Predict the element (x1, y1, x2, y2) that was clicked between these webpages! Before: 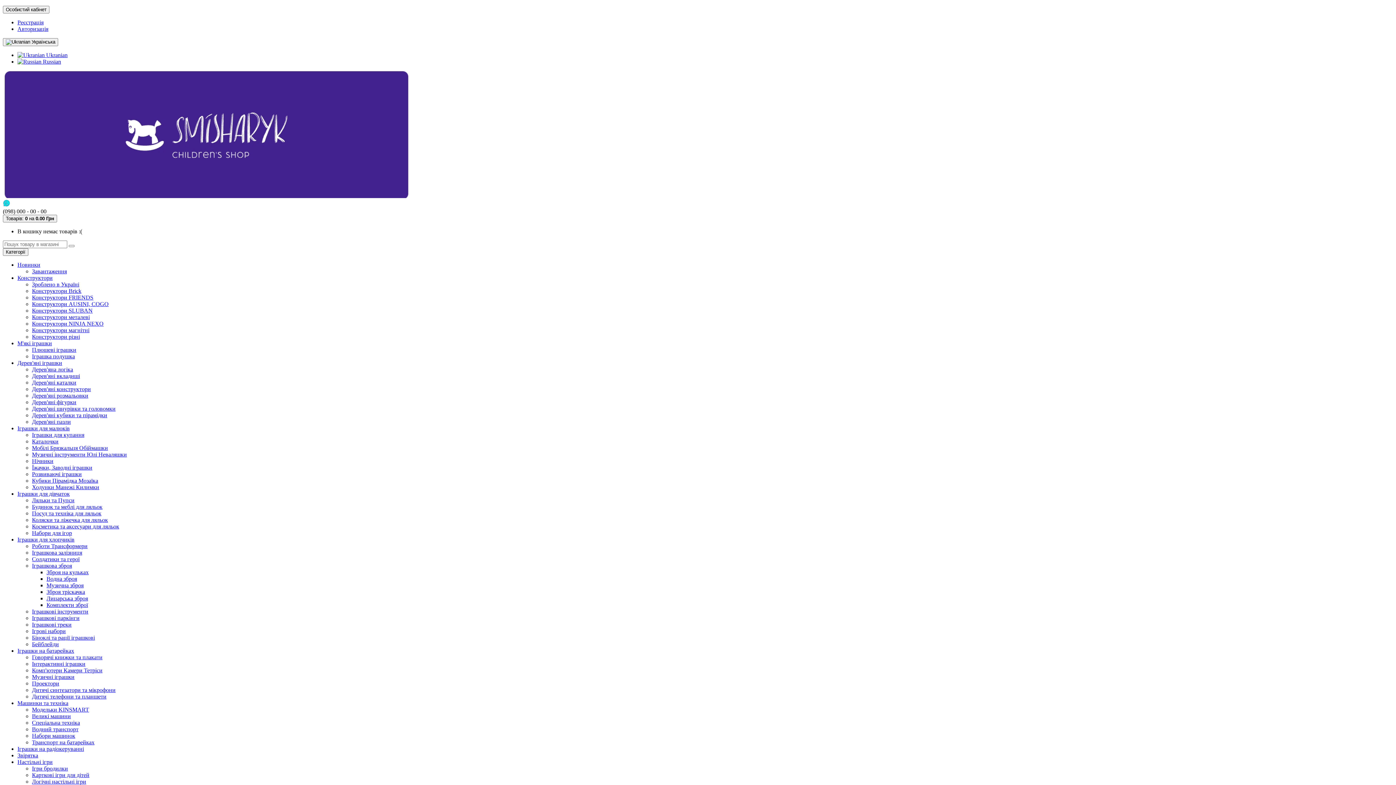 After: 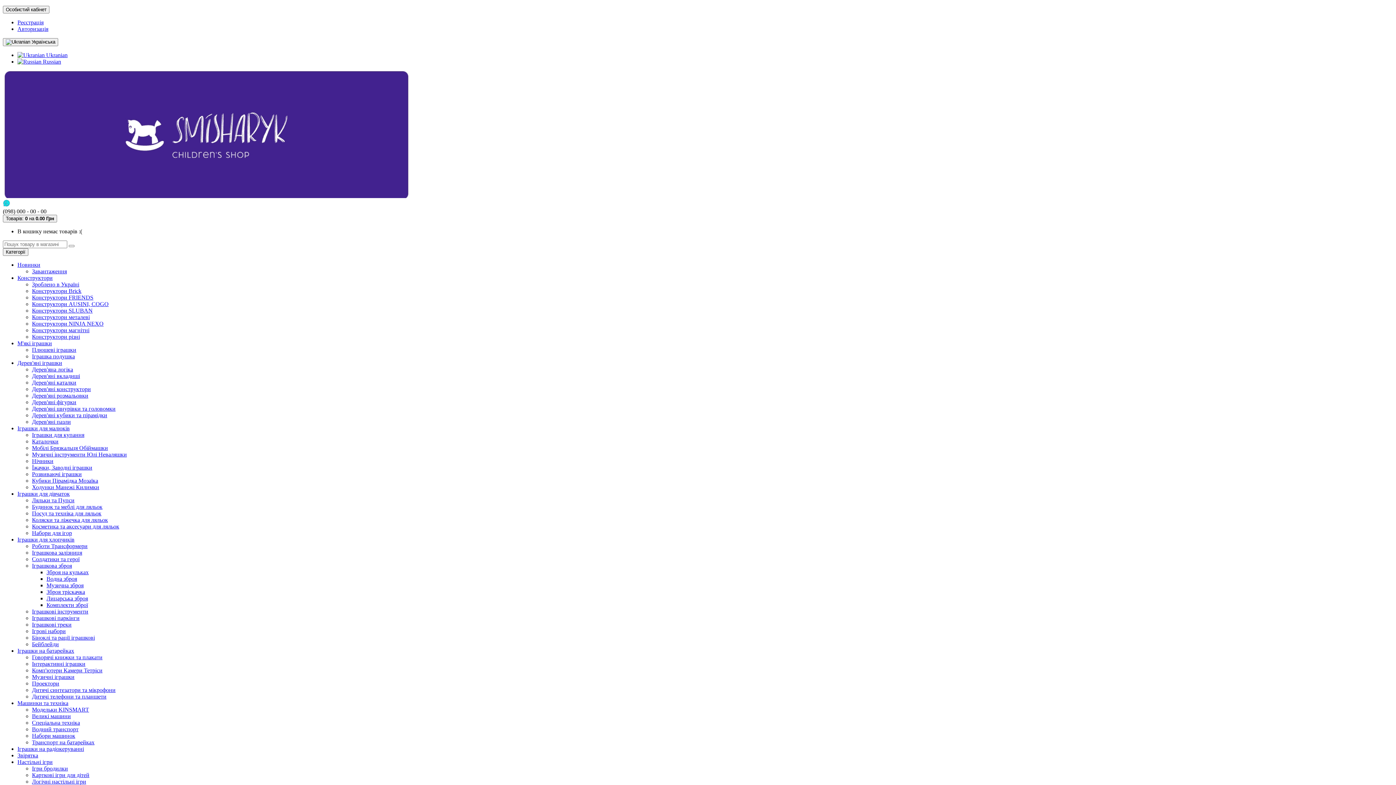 Action: label: Комплекти зброї bbox: (46, 602, 88, 608)